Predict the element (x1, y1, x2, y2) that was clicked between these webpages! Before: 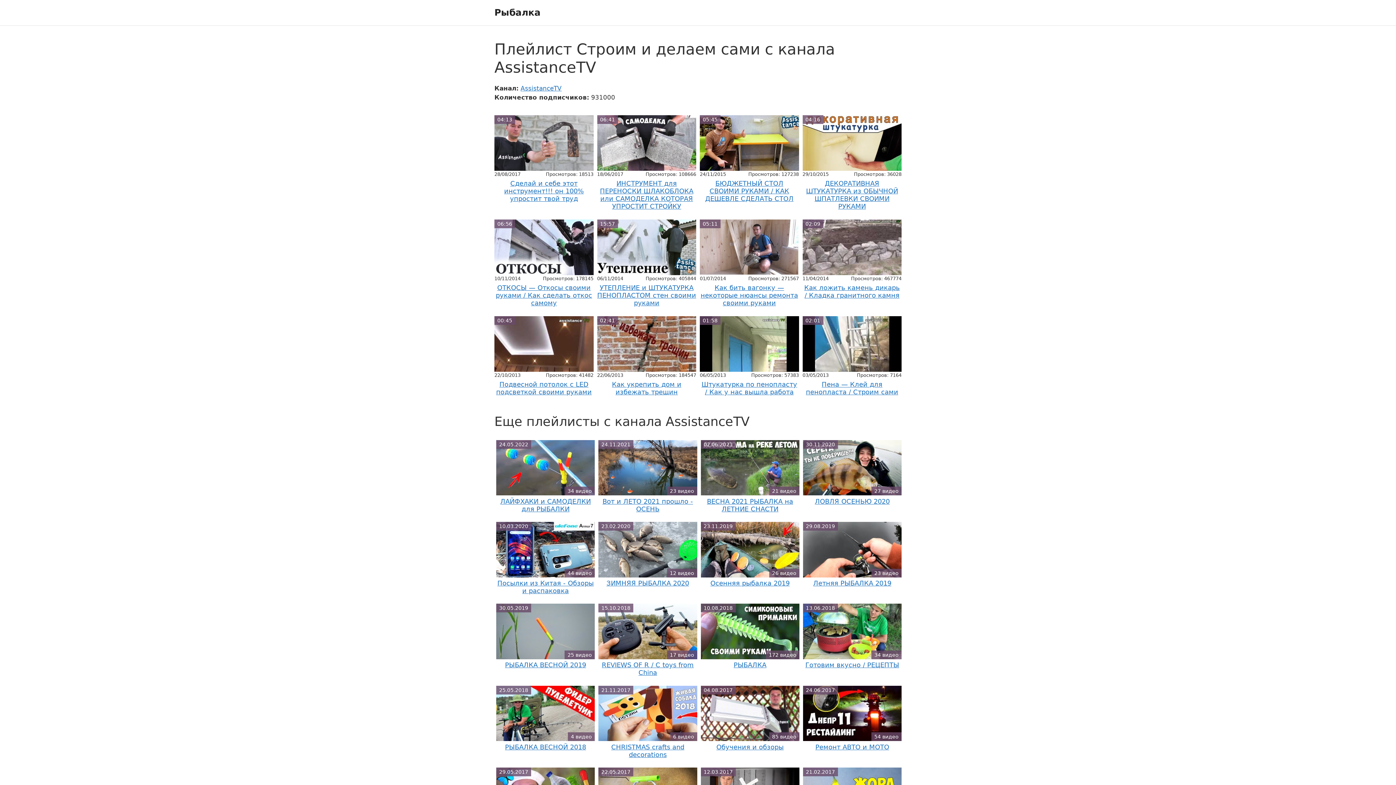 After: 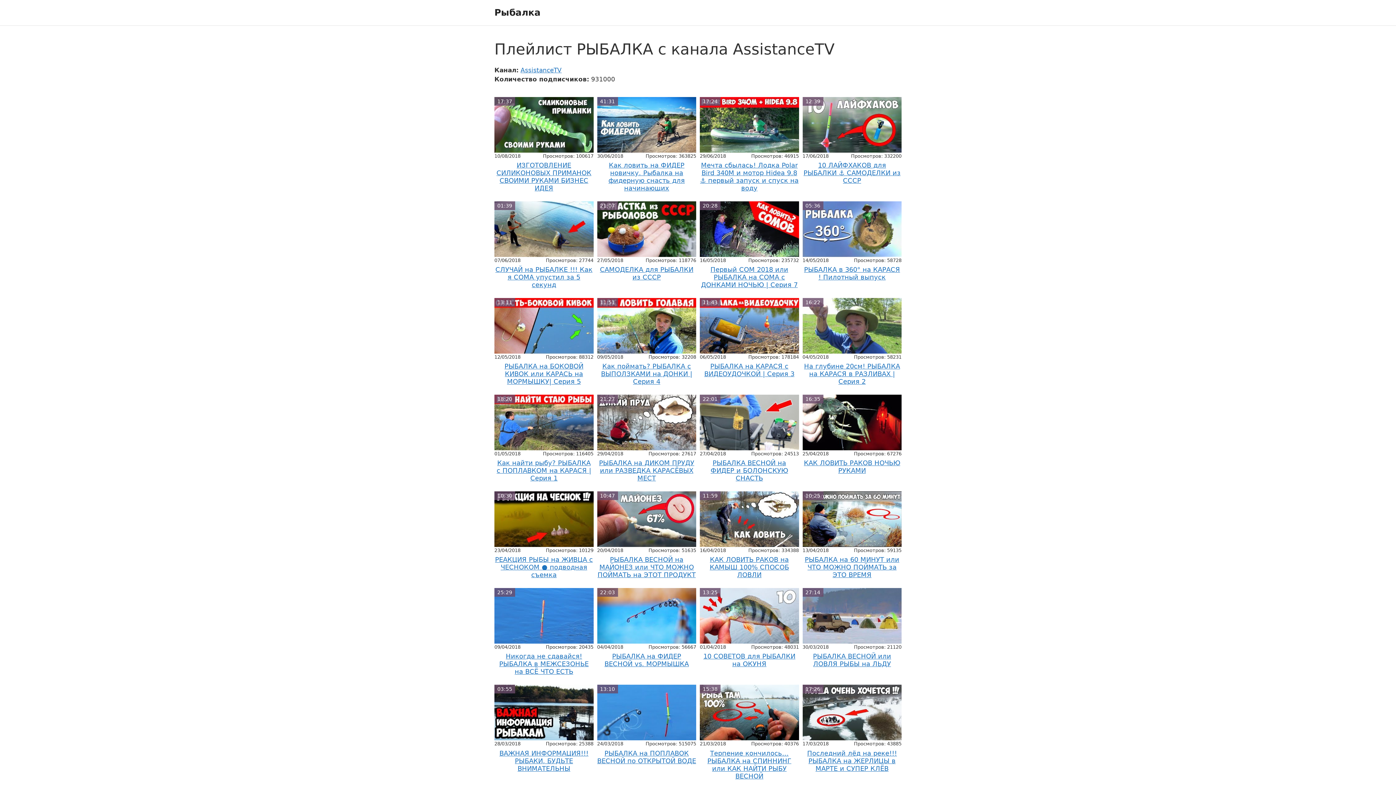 Action: label: 10.08.2018
172 видео bbox: (700, 604, 799, 659)